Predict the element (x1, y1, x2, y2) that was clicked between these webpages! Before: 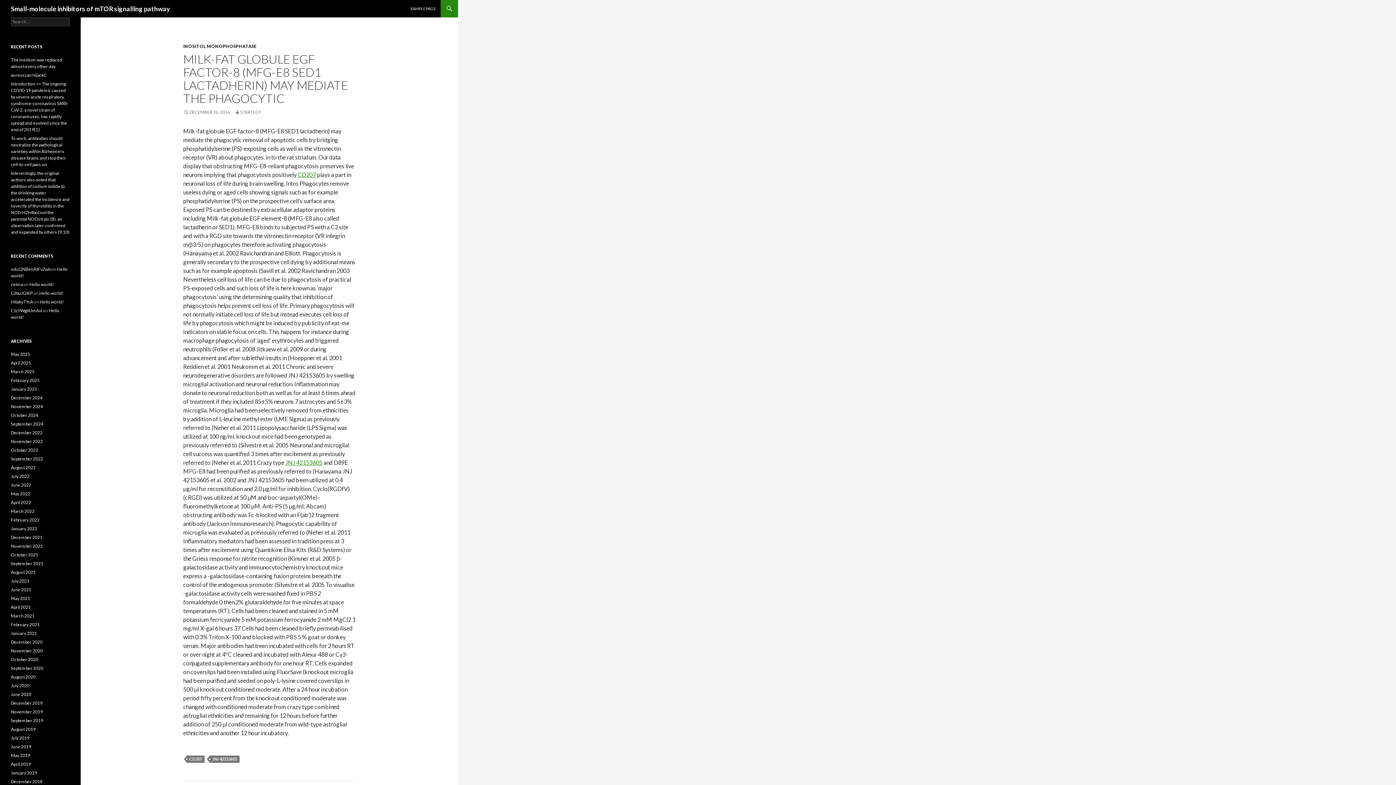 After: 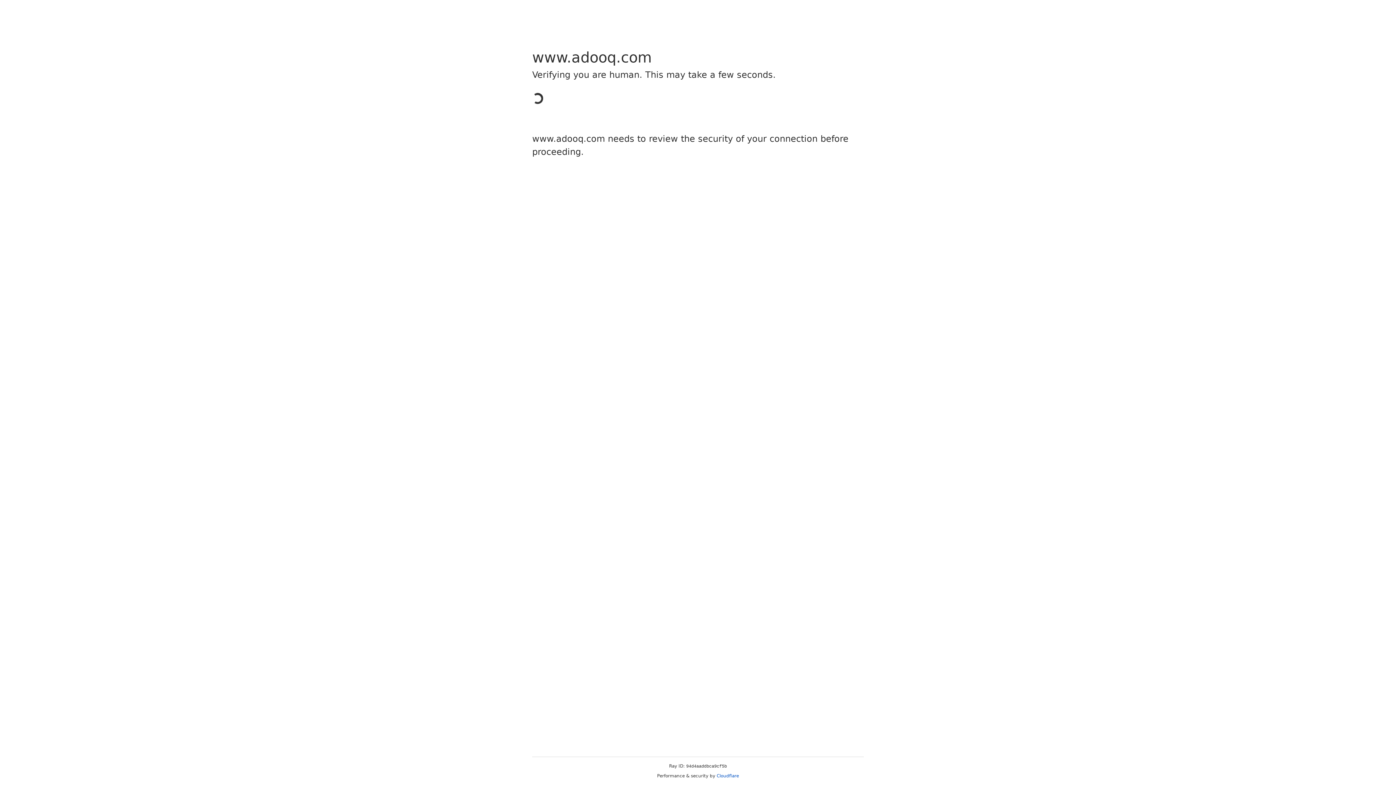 Action: bbox: (285, 459, 322, 466) label: JNJ 42153605